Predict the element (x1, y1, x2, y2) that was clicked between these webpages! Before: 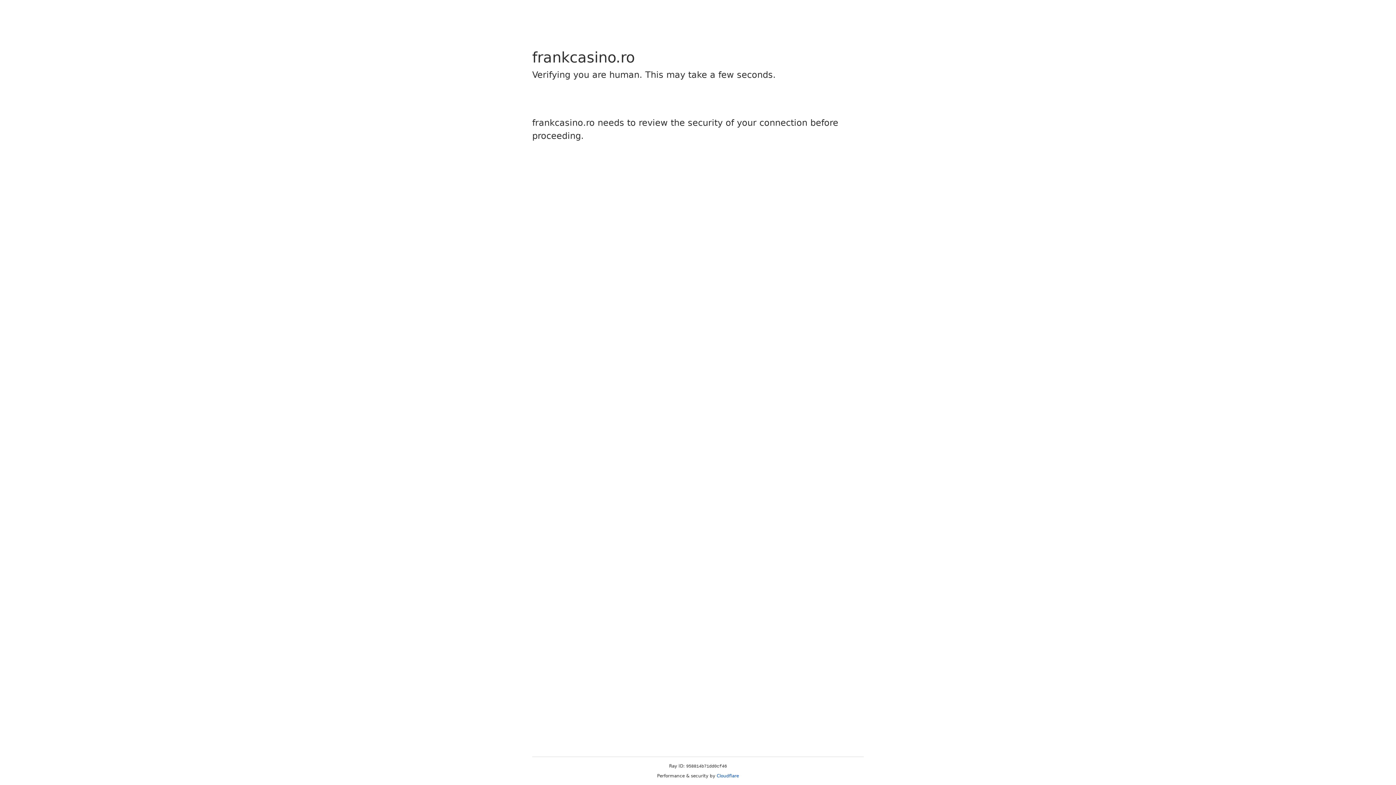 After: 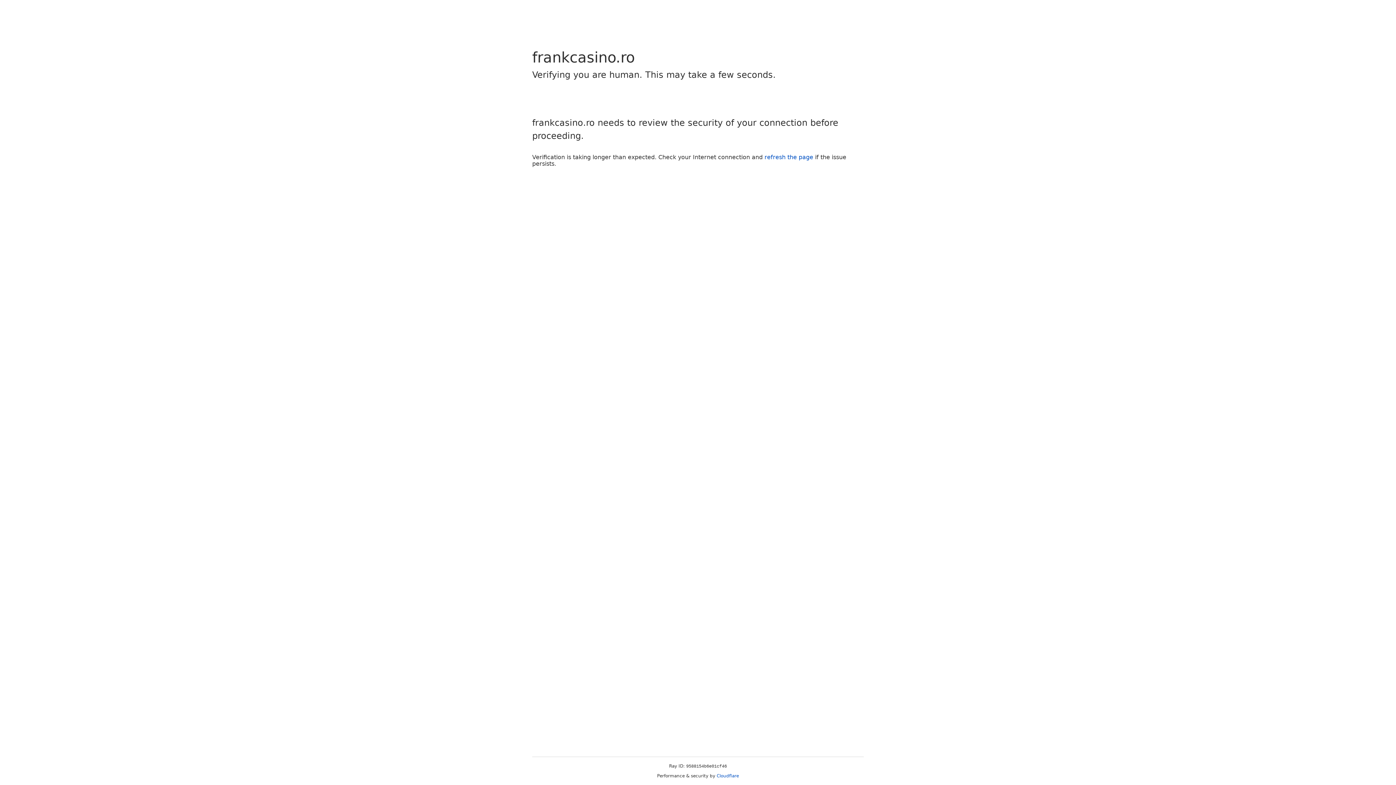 Action: label: Cloudflare bbox: (716, 773, 739, 778)